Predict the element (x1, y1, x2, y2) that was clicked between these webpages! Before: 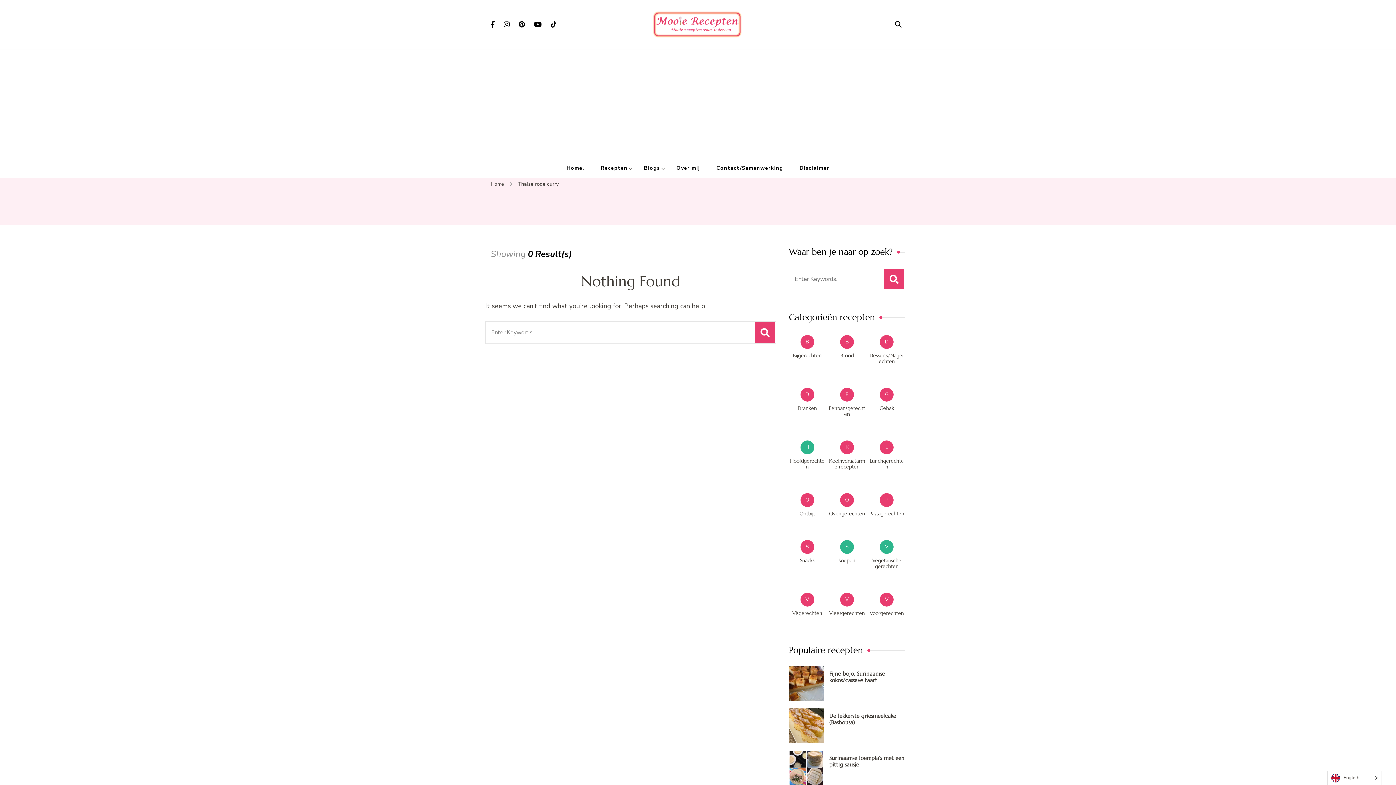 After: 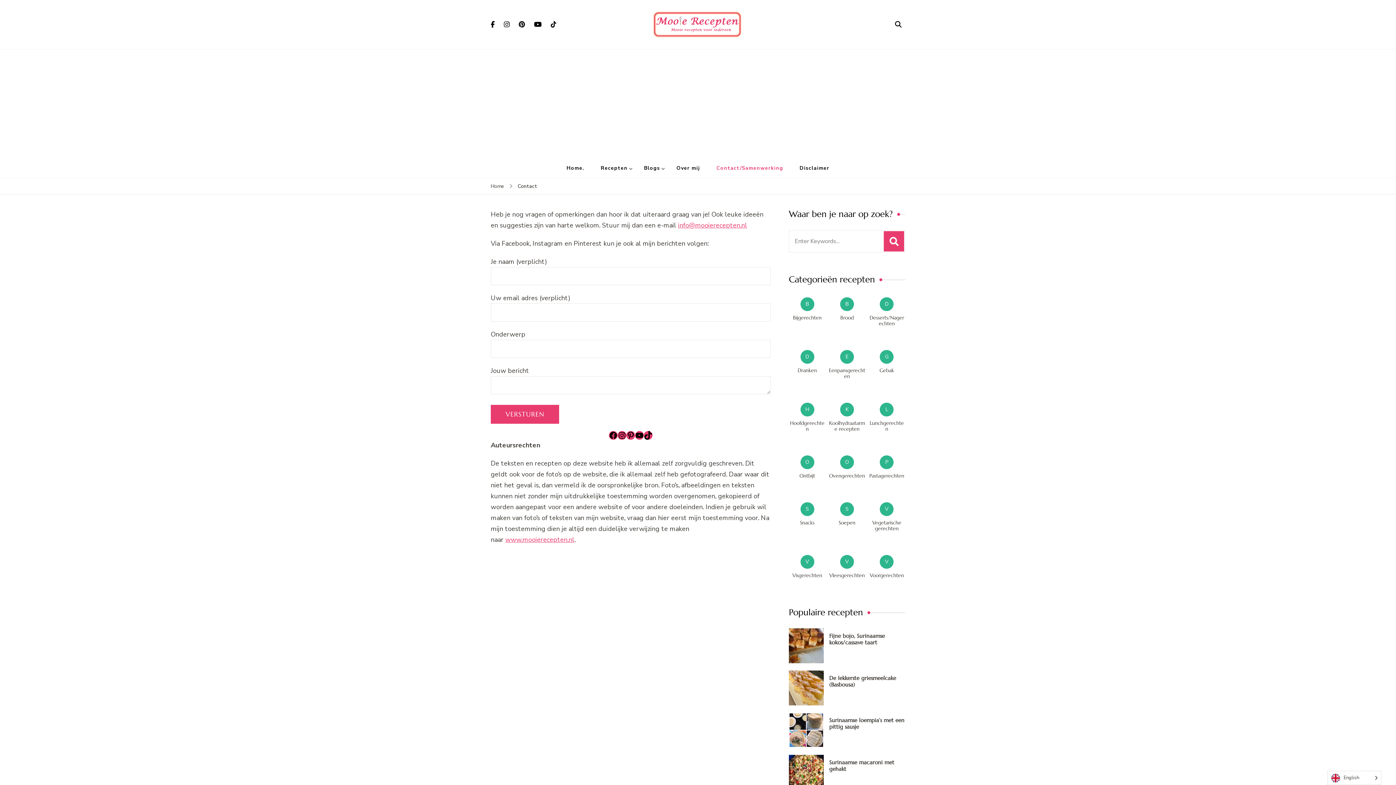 Action: bbox: (709, 158, 790, 177) label: Contact/Samenwerking